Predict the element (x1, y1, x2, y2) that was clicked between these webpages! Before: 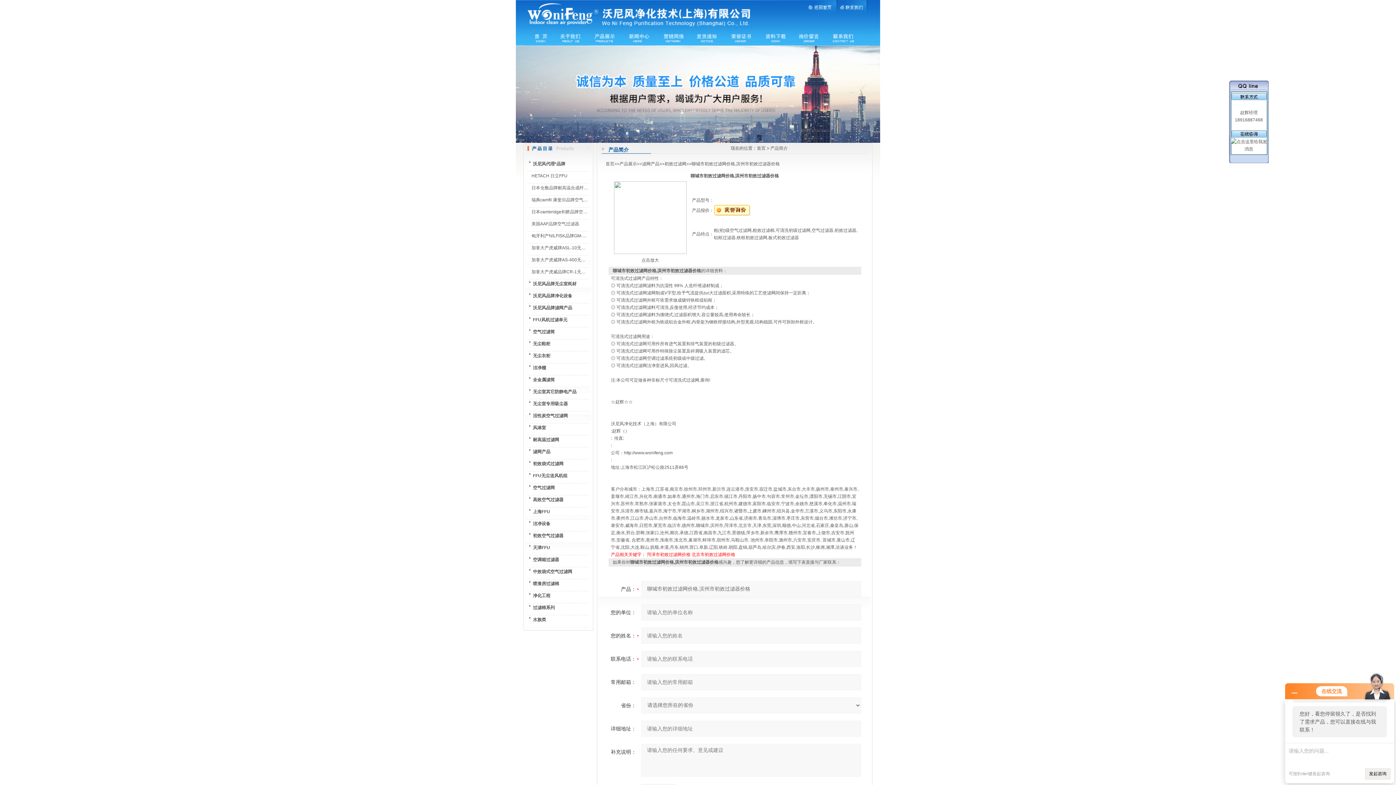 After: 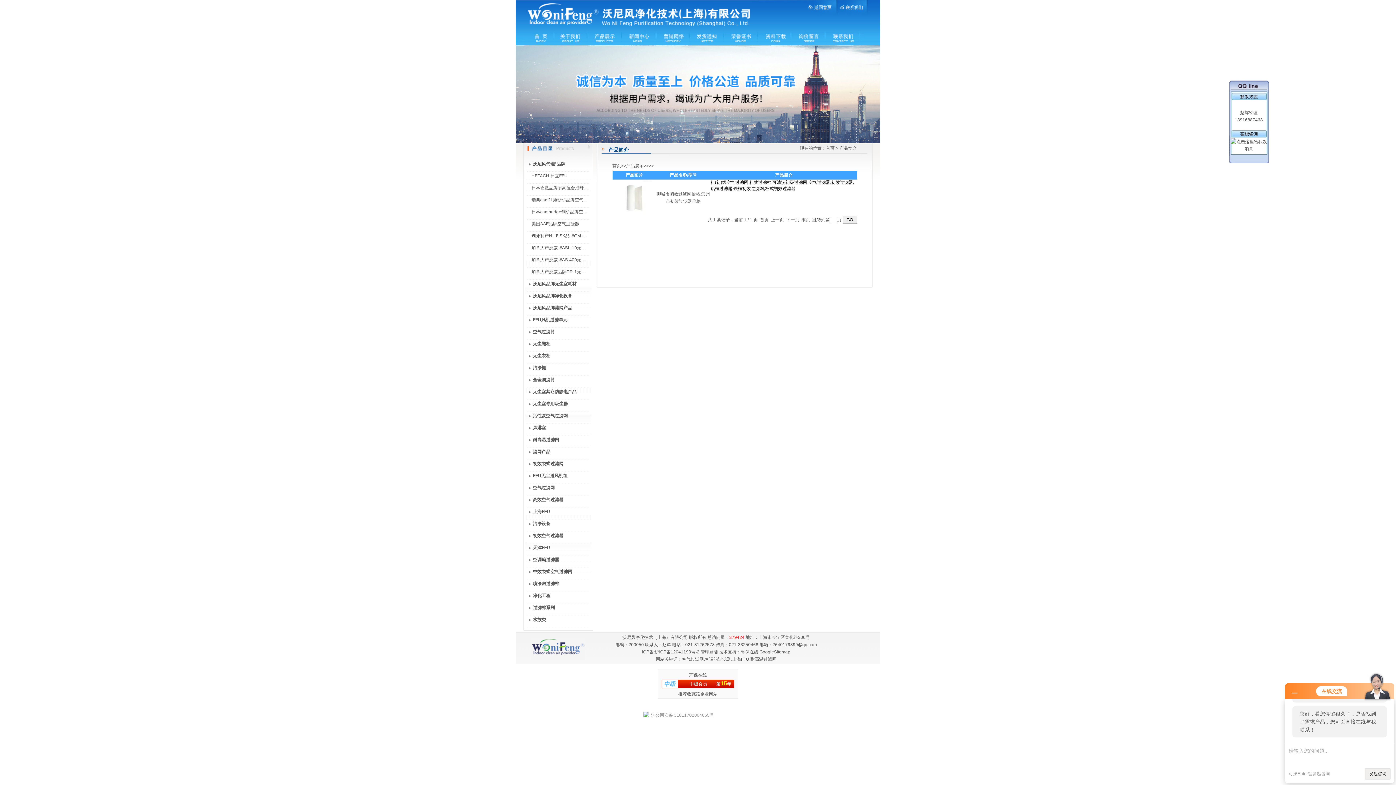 Action: label: 菏泽市初效过滤网价格 bbox: (647, 552, 690, 557)